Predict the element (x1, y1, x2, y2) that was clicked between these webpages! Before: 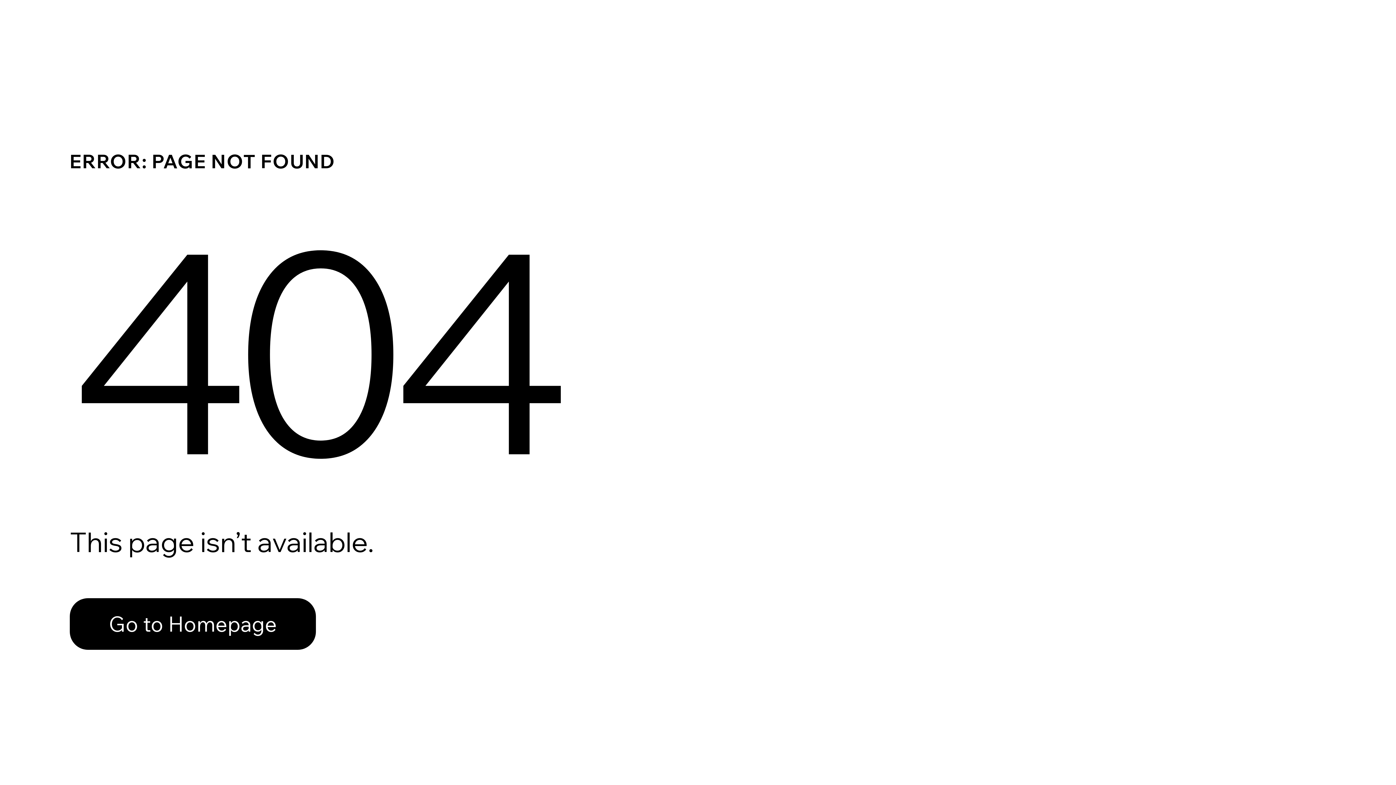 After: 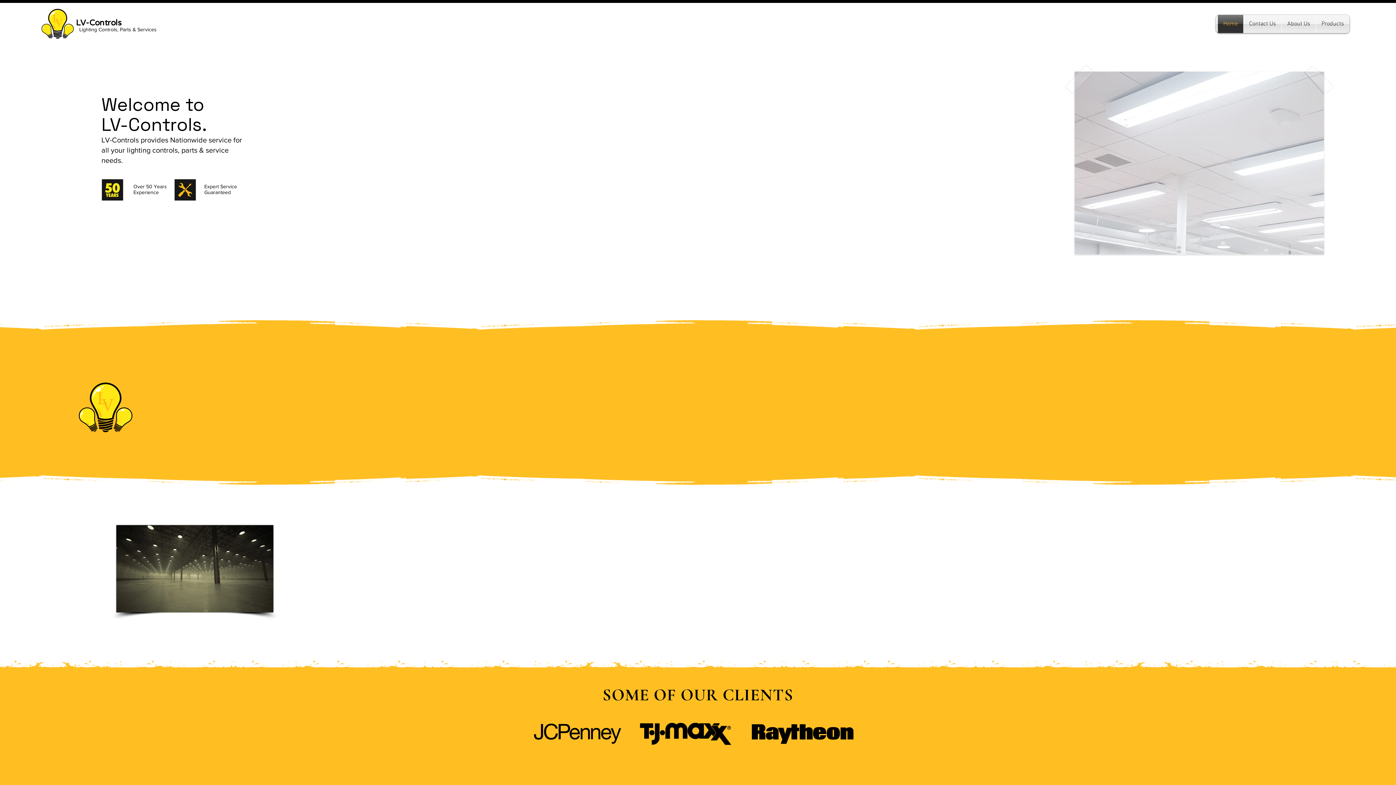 Action: bbox: (69, 598, 316, 650) label: Go to Homepage